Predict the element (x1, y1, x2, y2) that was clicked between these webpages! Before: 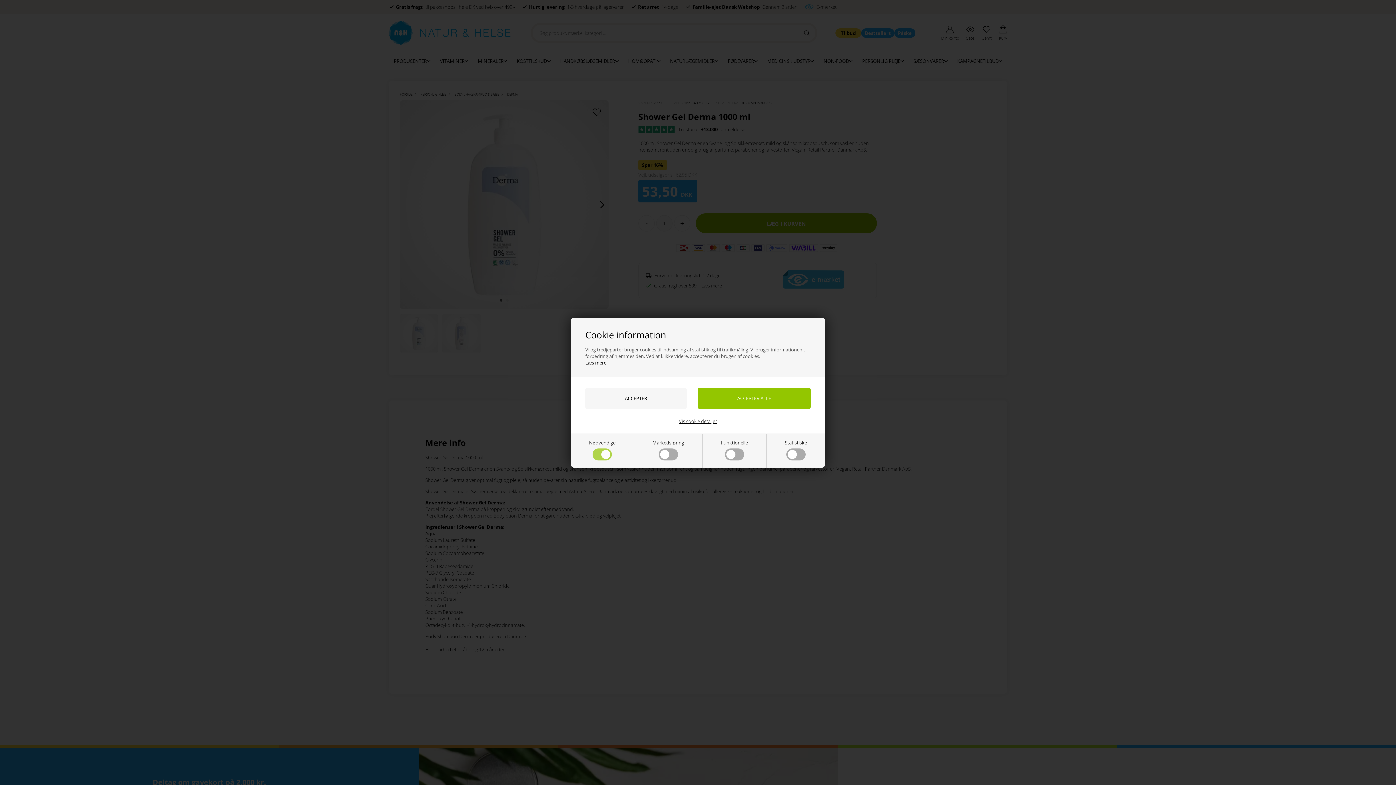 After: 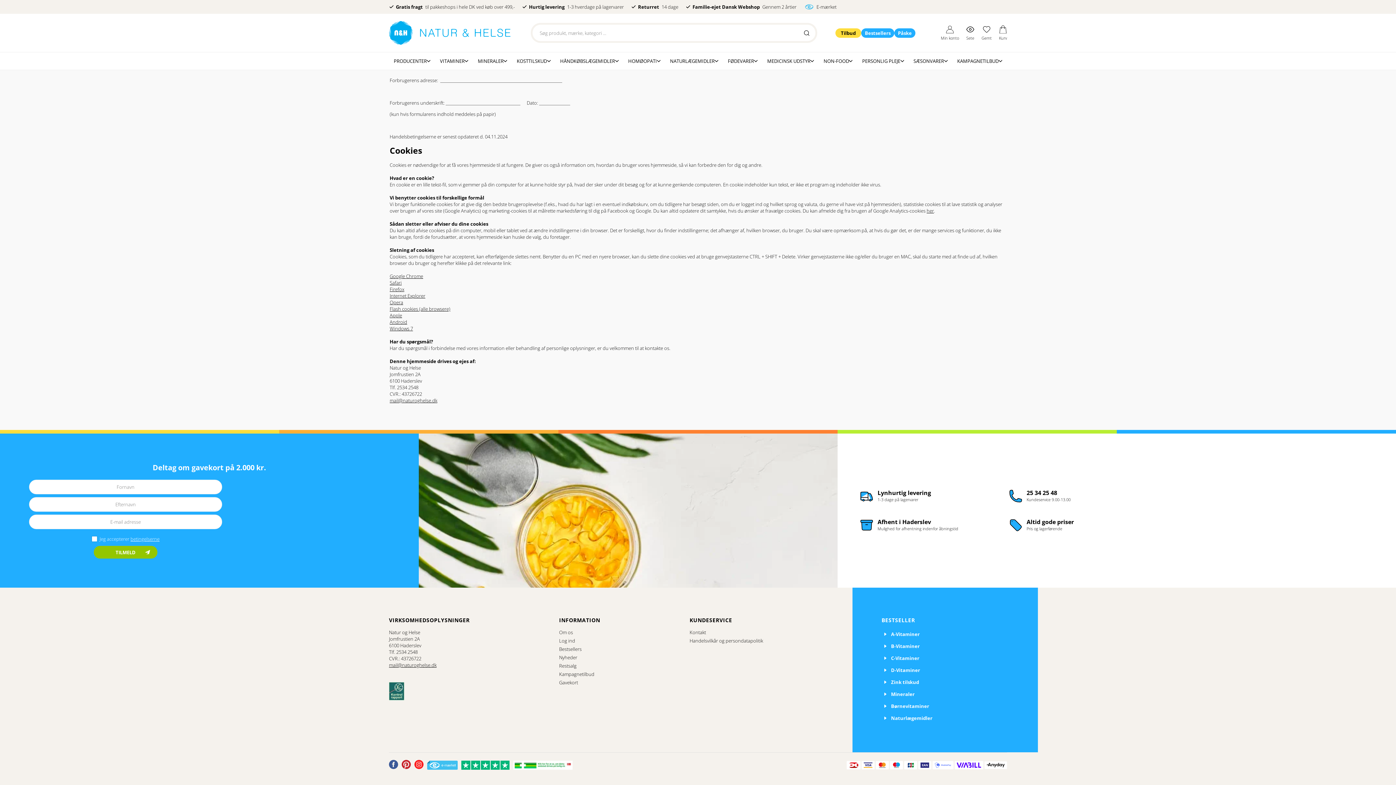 Action: bbox: (585, 359, 606, 366) label: Læs mere